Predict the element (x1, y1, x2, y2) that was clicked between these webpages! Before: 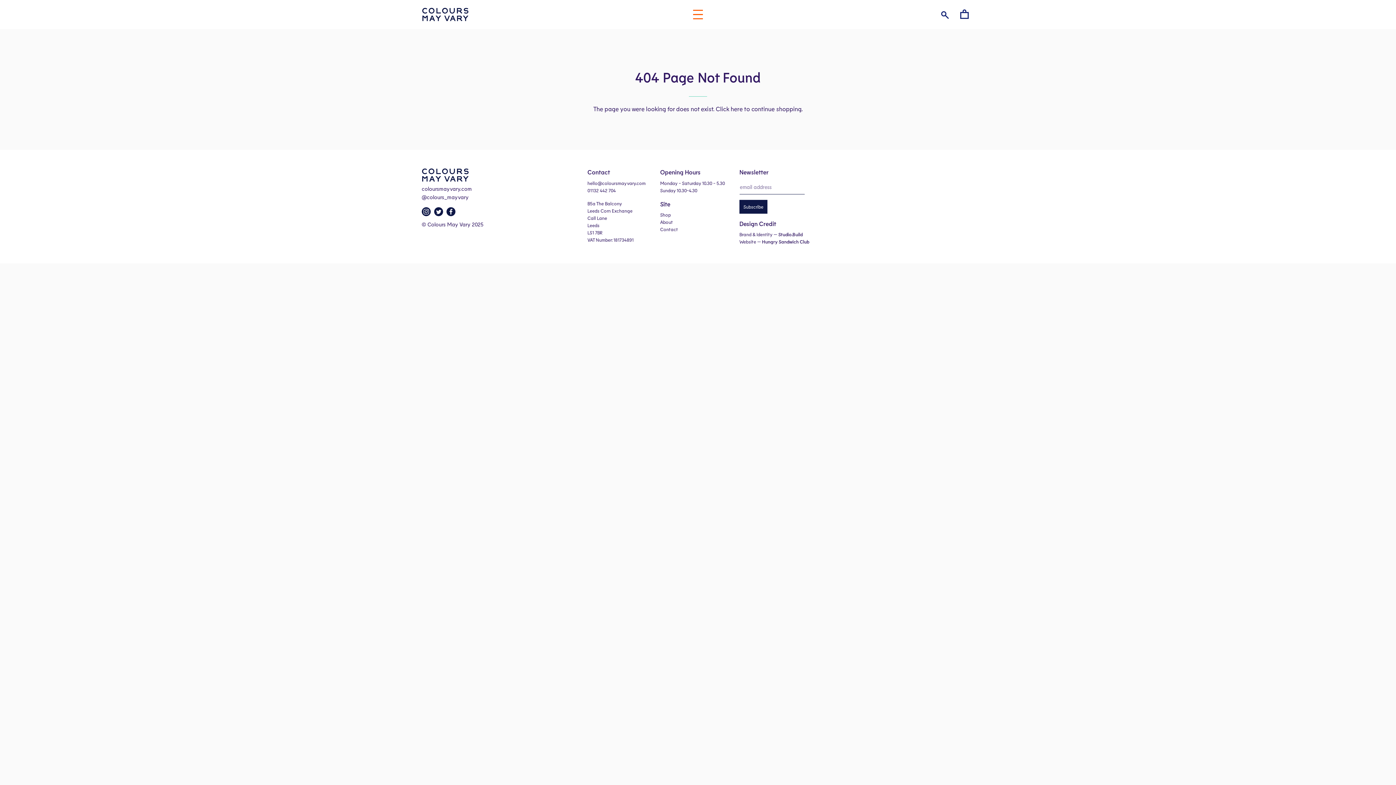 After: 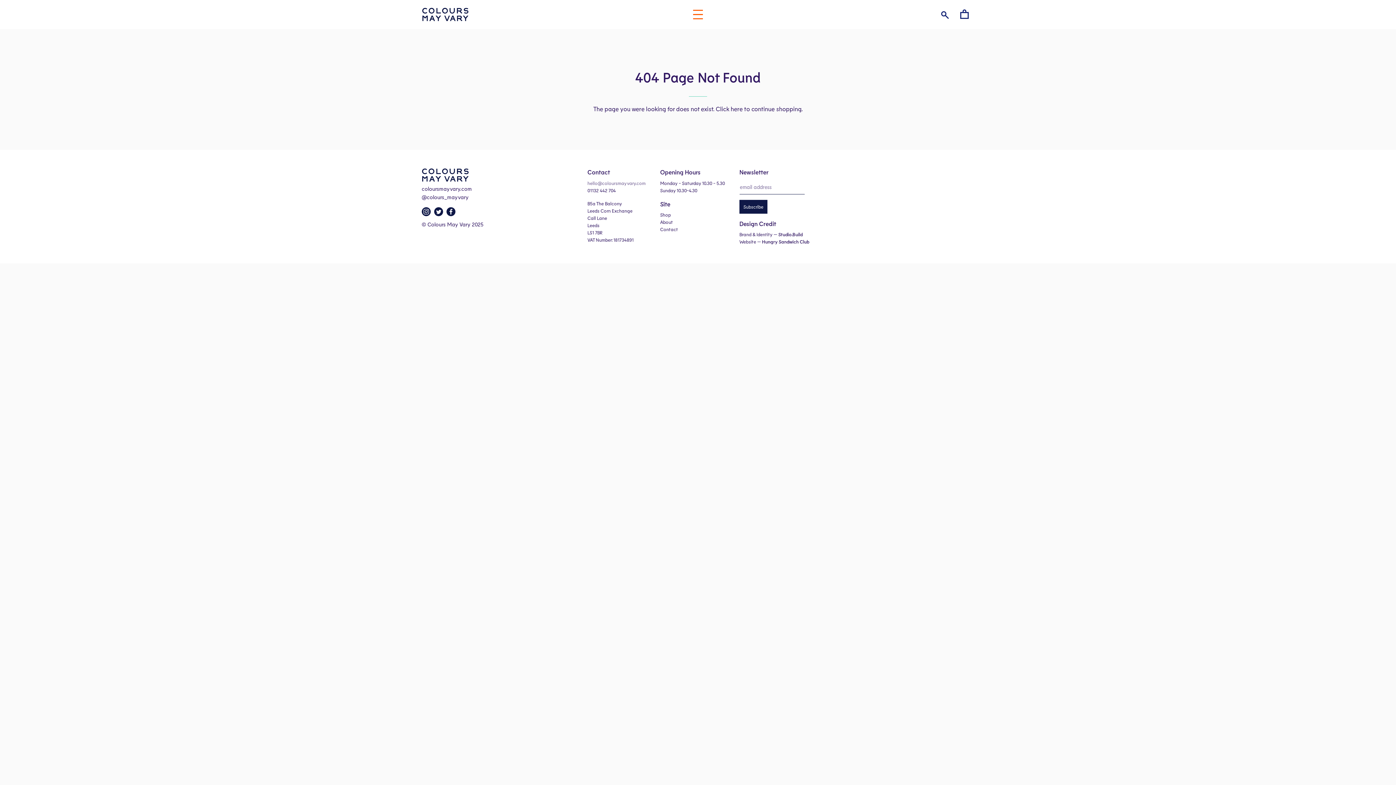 Action: bbox: (587, 180, 645, 186) label: hello@coloursmayvary.com